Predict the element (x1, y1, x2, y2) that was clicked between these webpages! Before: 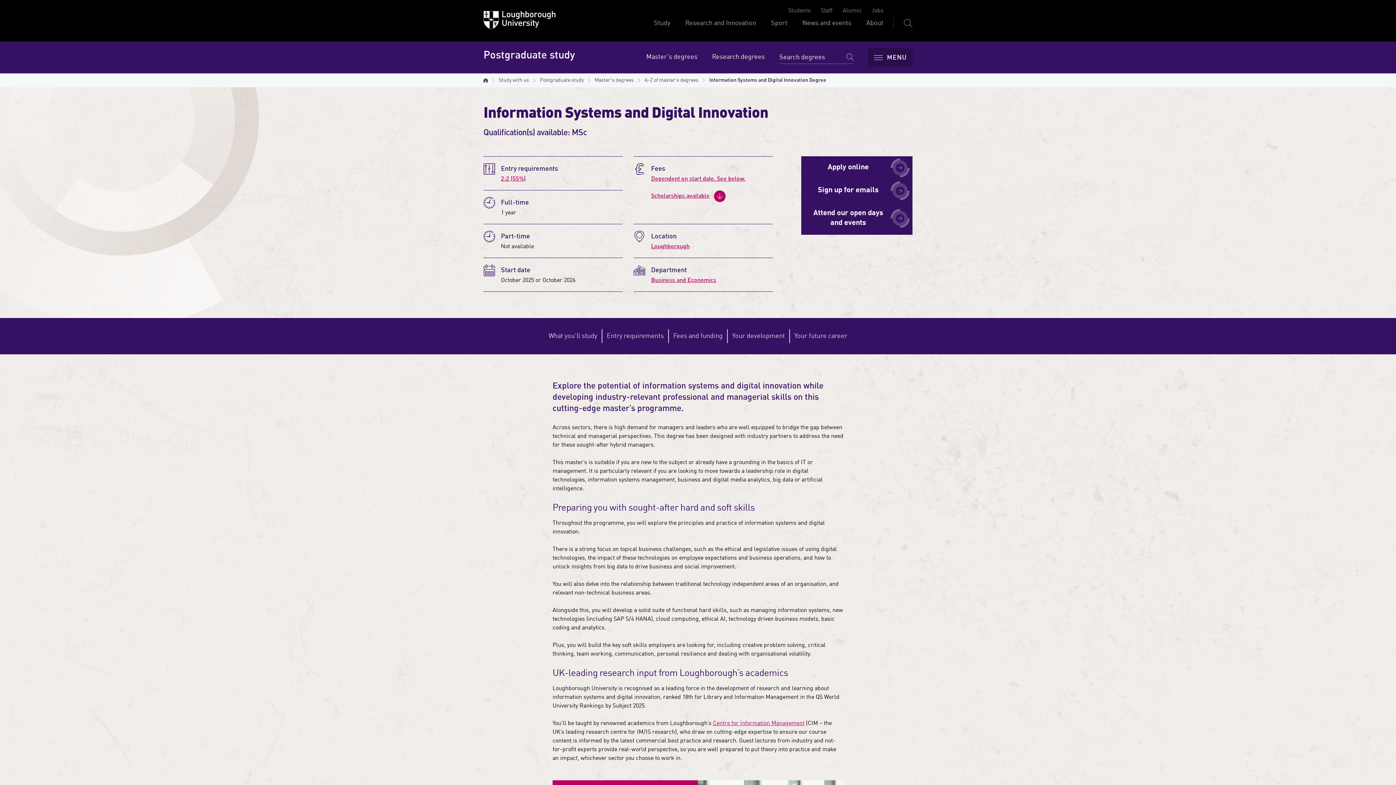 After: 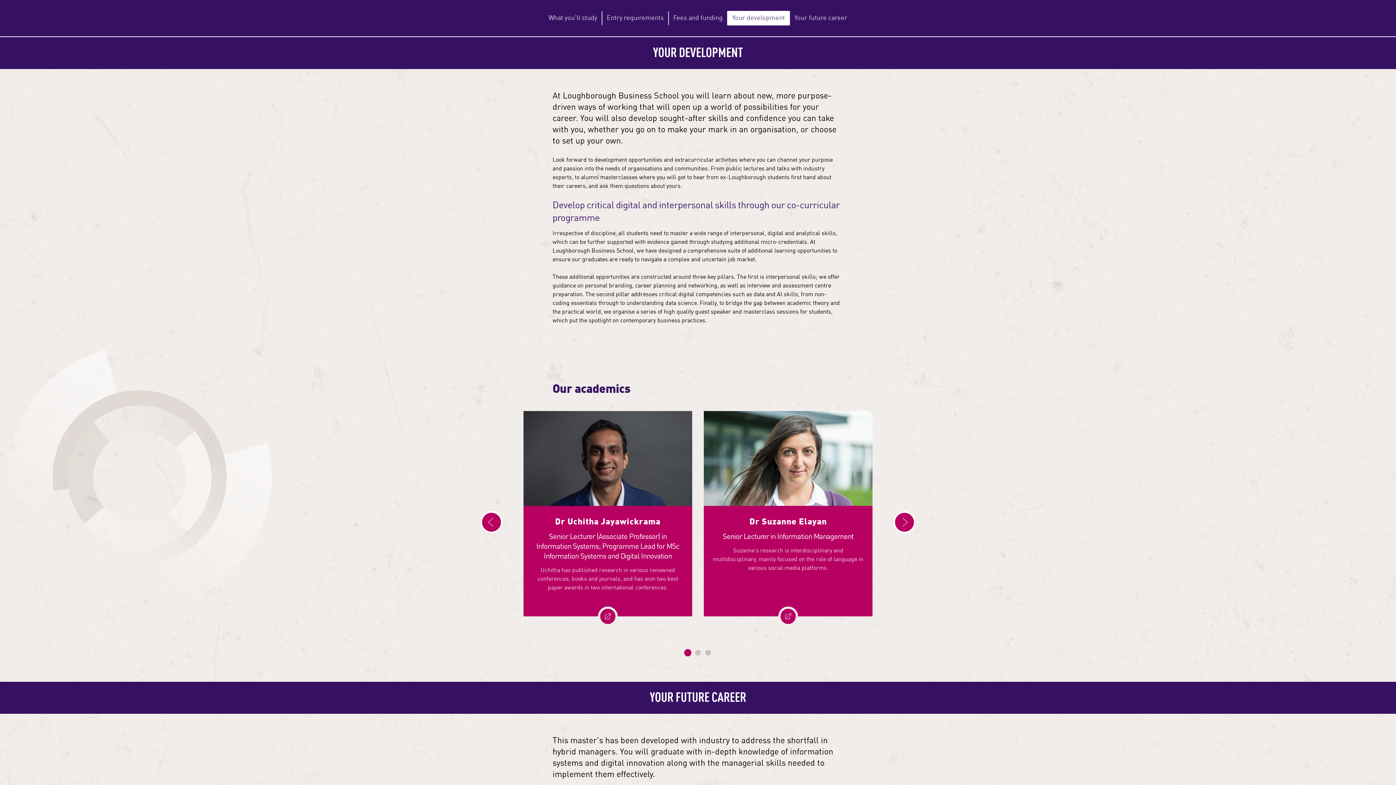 Action: bbox: (727, 329, 789, 343) label: Your development